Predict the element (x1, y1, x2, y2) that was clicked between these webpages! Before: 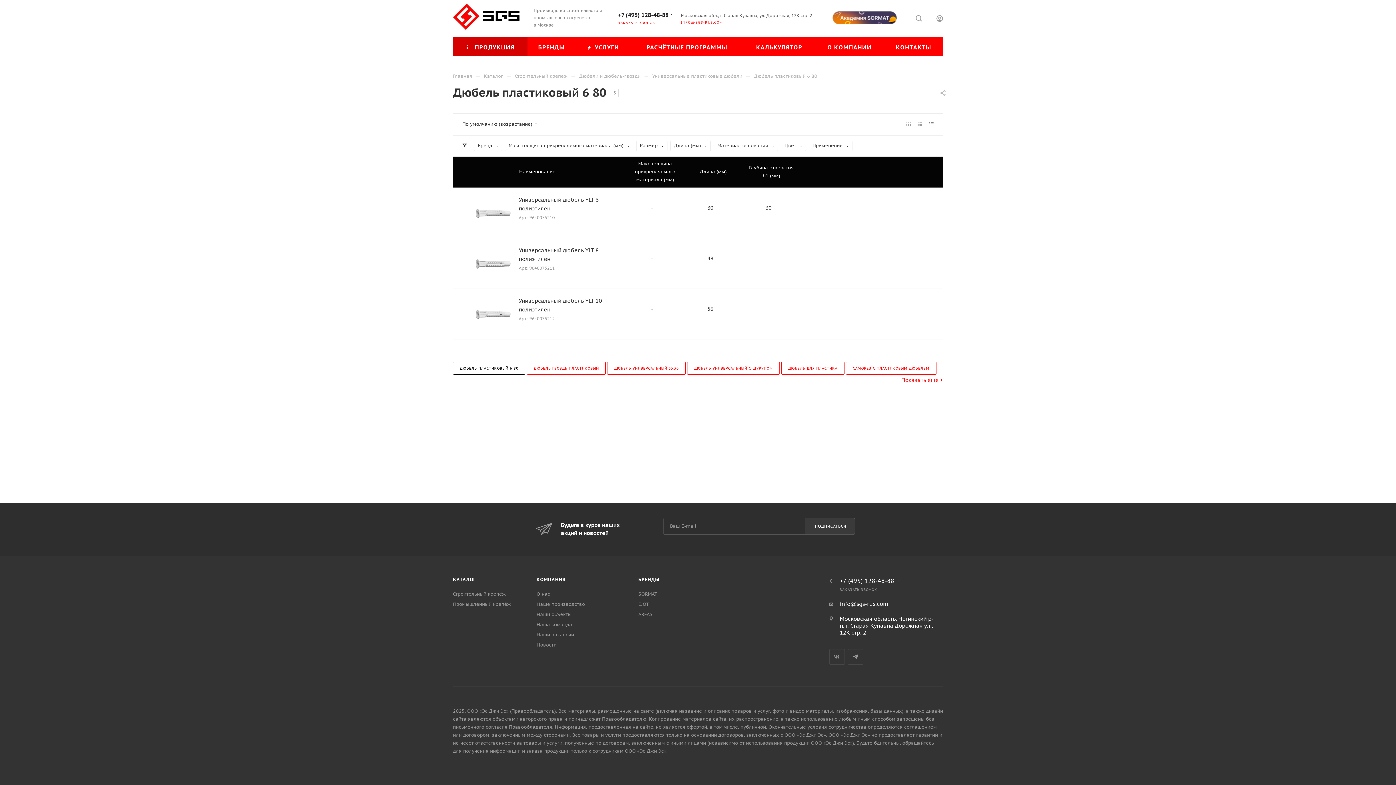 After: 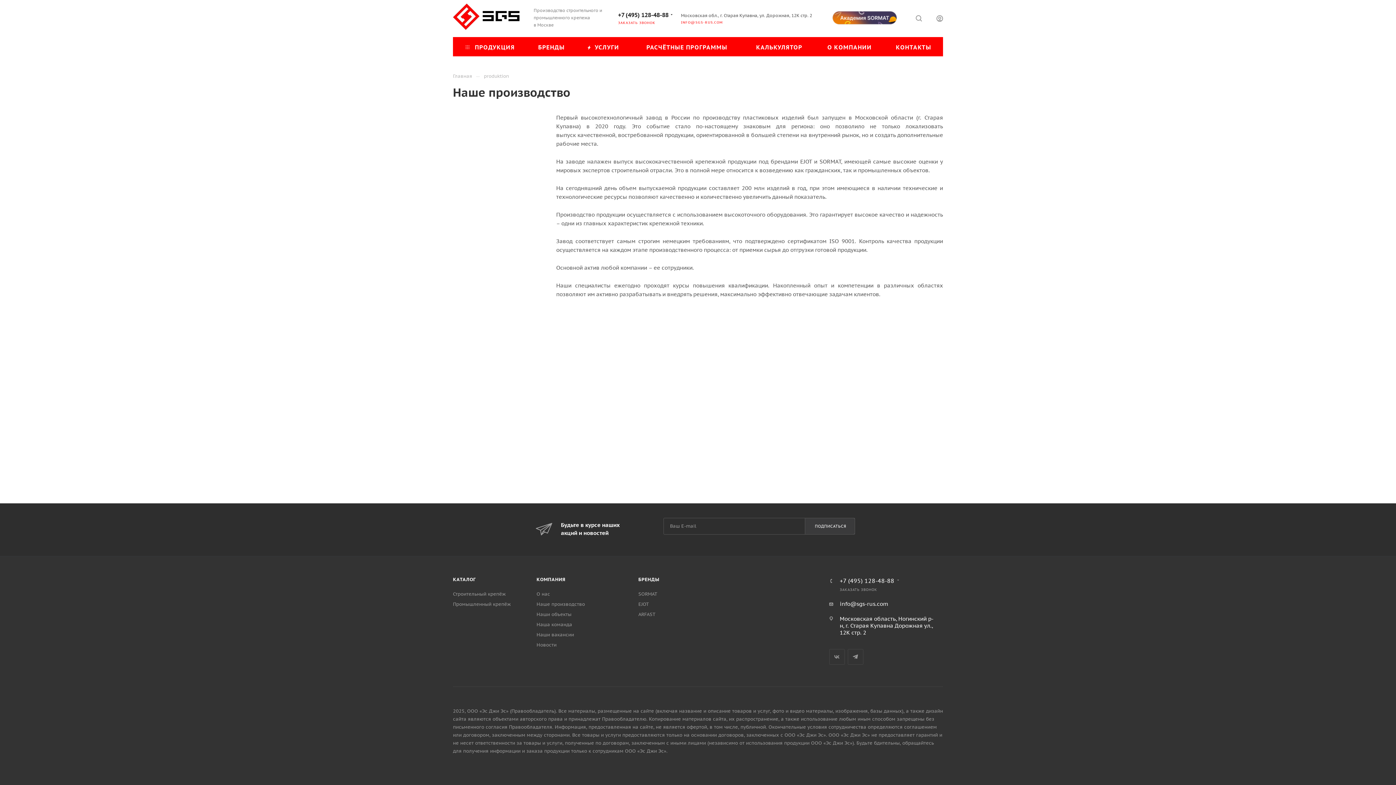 Action: bbox: (536, 601, 585, 607) label: Наше производство